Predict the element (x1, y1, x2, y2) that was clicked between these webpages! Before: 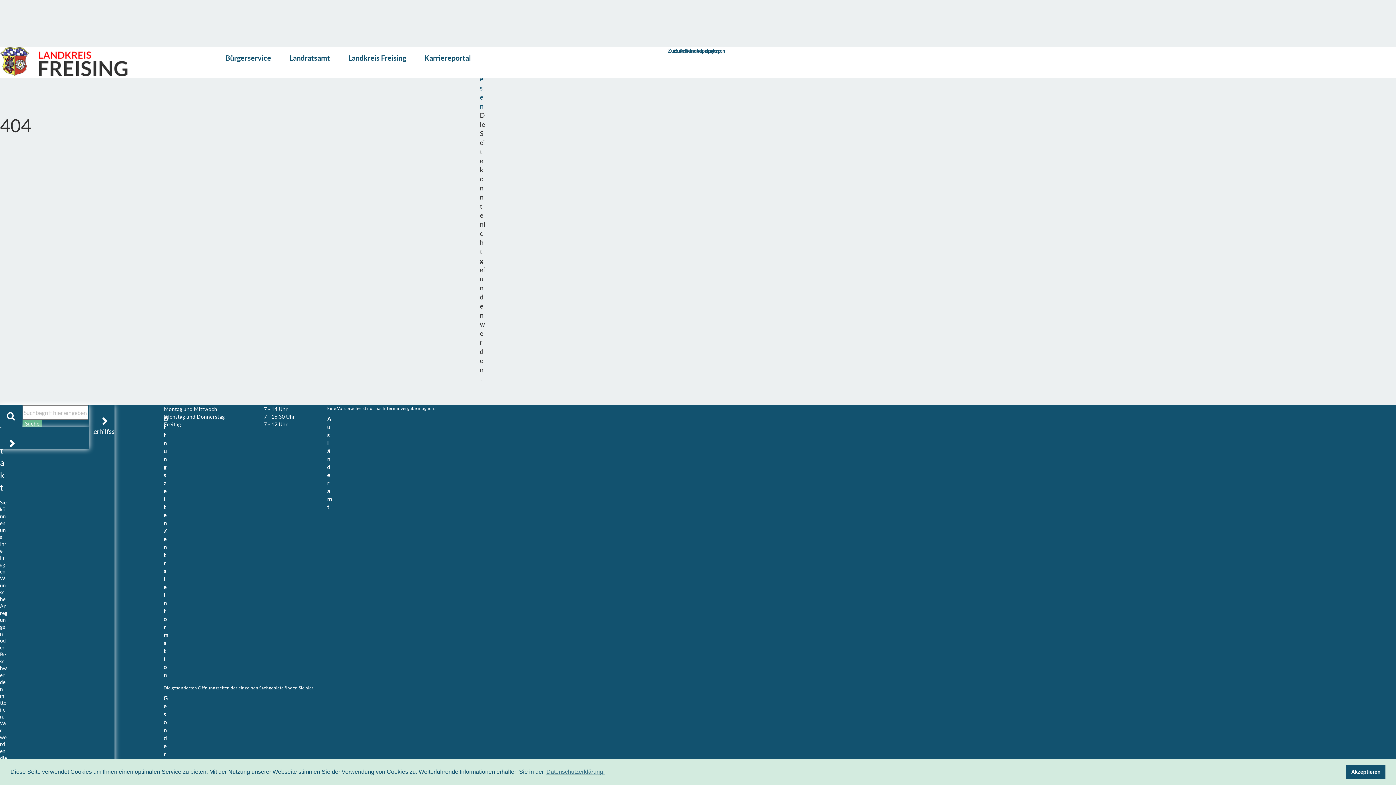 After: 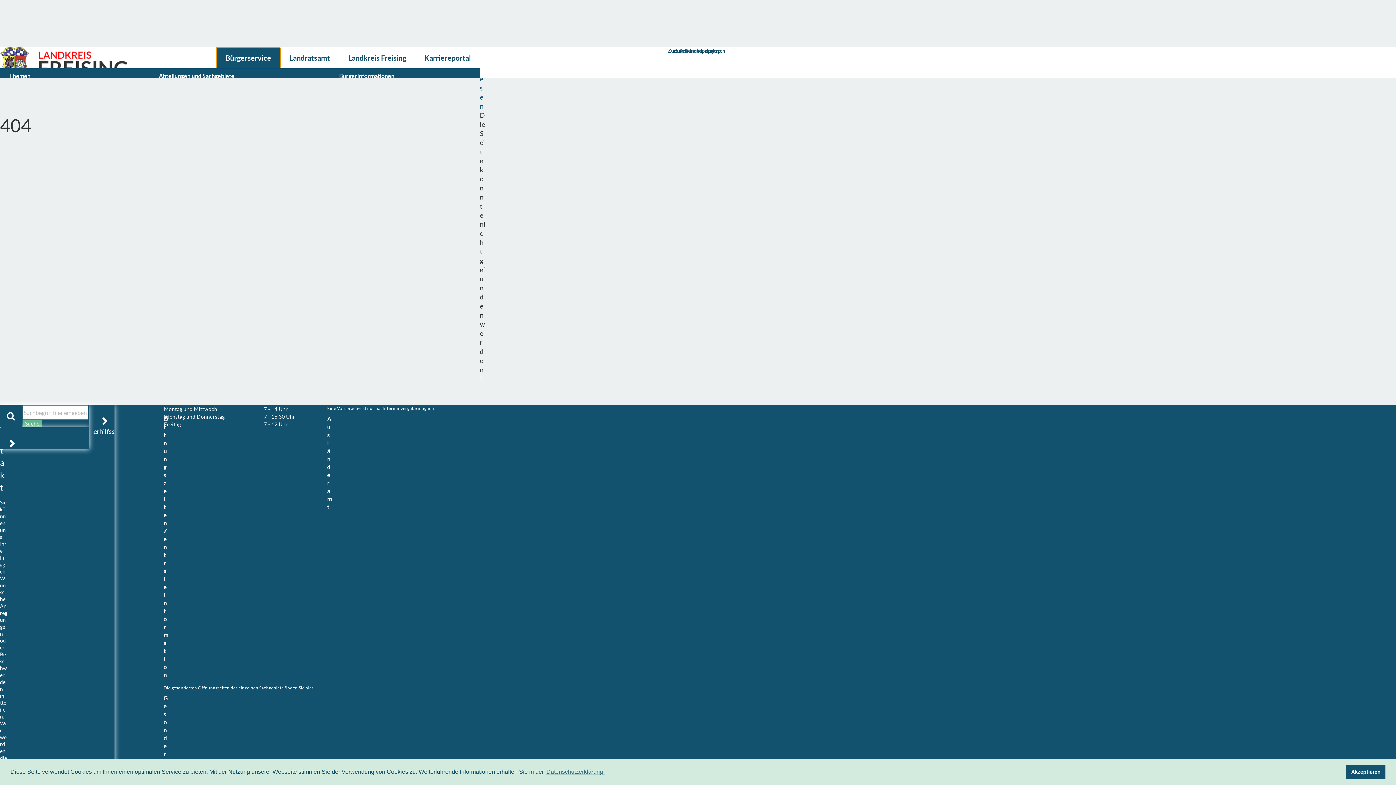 Action: label: Bürgerservice bbox: (216, 47, 280, 68)